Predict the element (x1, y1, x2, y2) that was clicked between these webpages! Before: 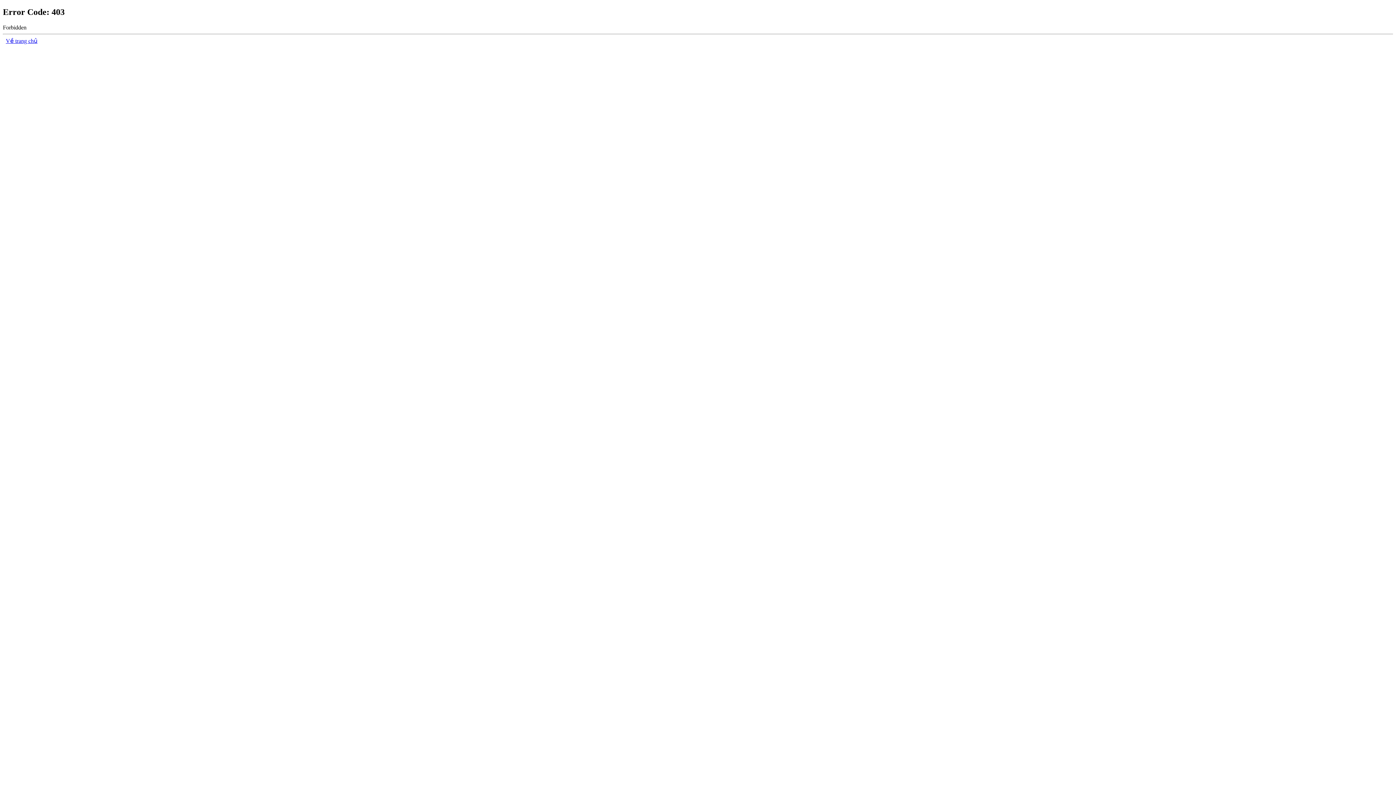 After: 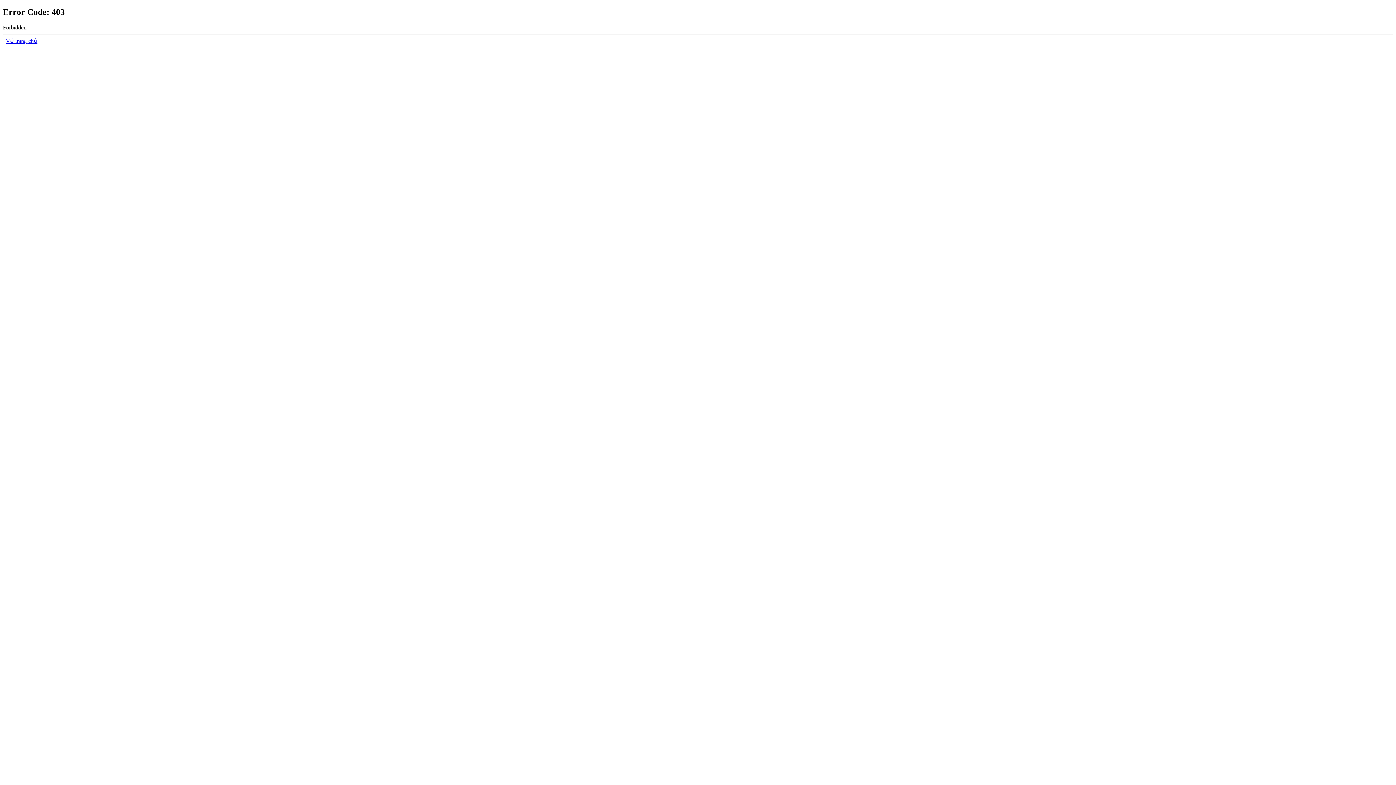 Action: bbox: (5, 37, 37, 43) label: Về trang chủ